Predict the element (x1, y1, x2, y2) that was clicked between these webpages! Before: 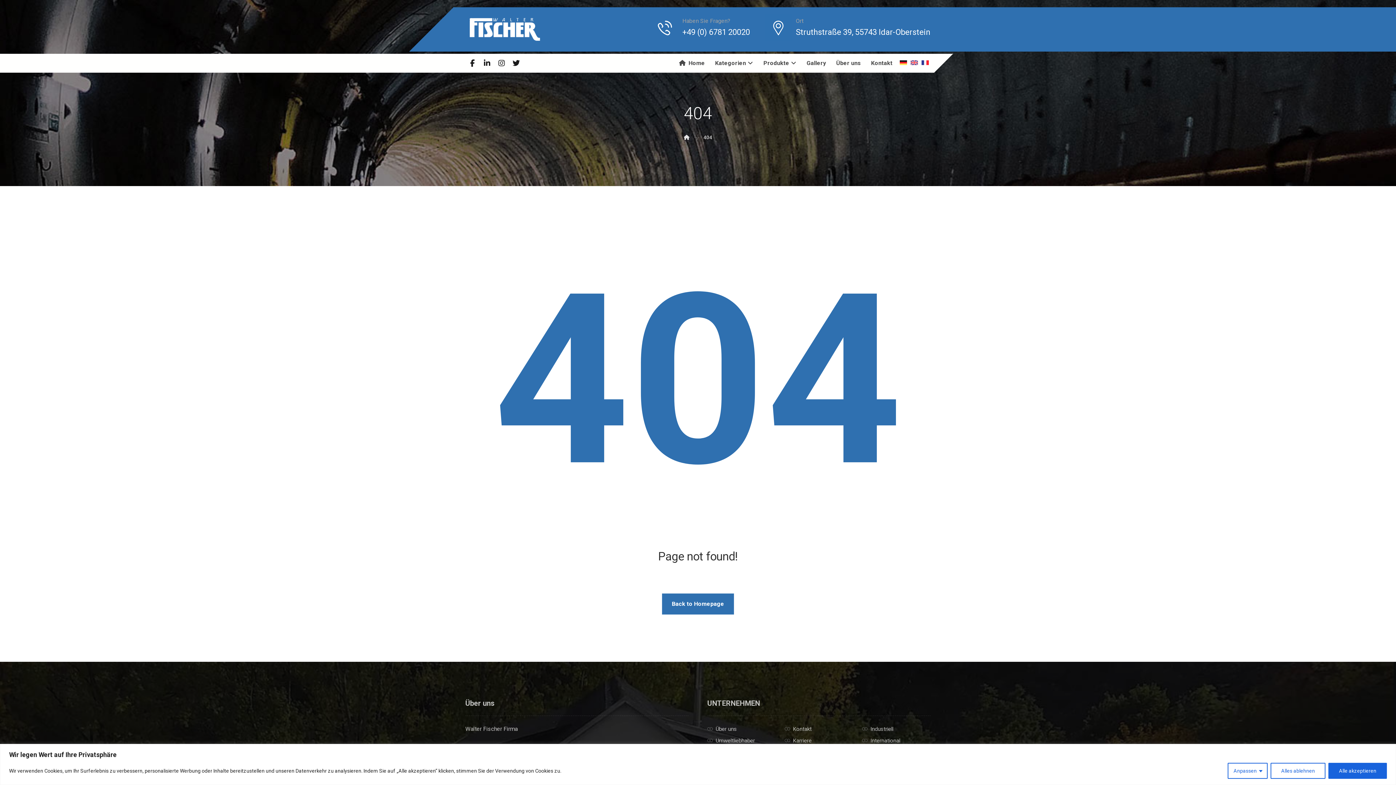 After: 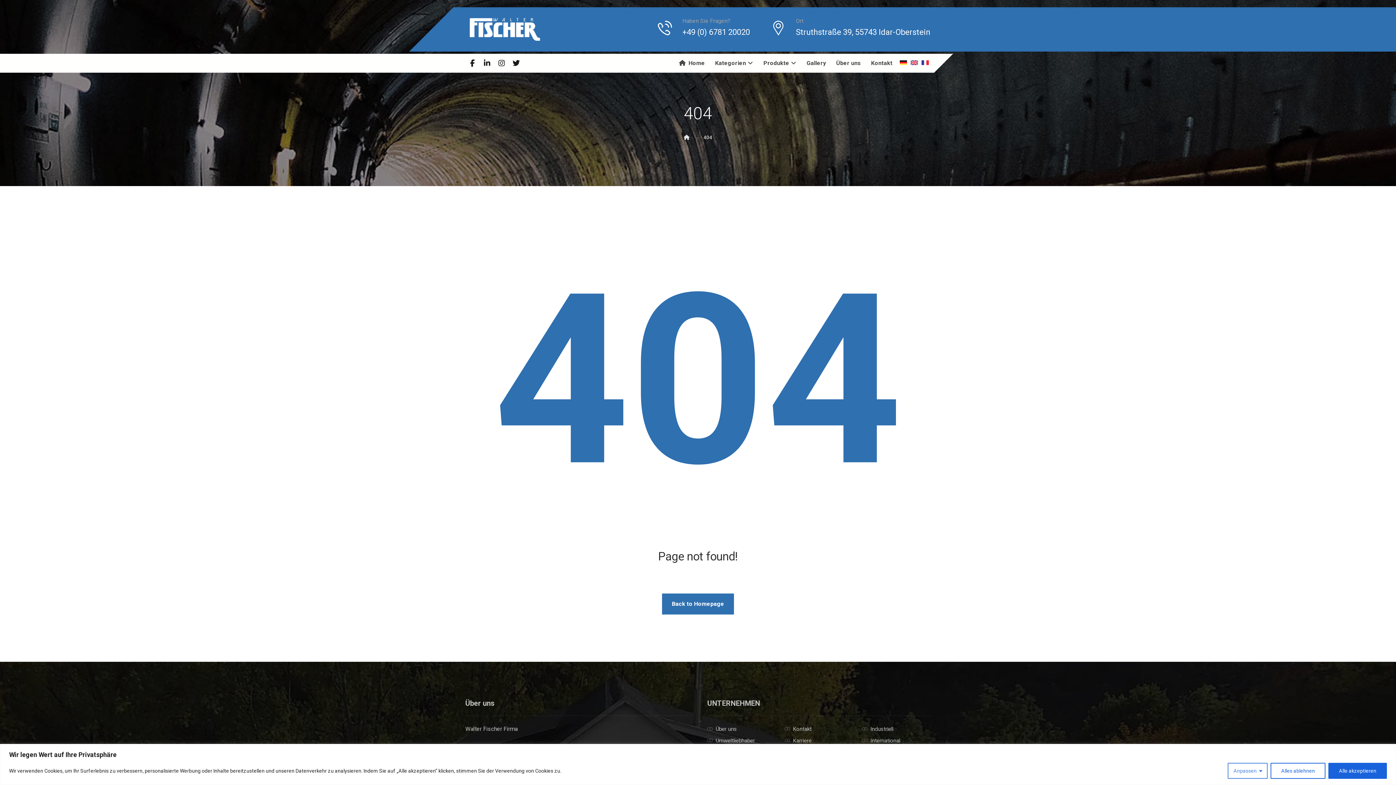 Action: bbox: (1228, 763, 1268, 779) label: Anpassen